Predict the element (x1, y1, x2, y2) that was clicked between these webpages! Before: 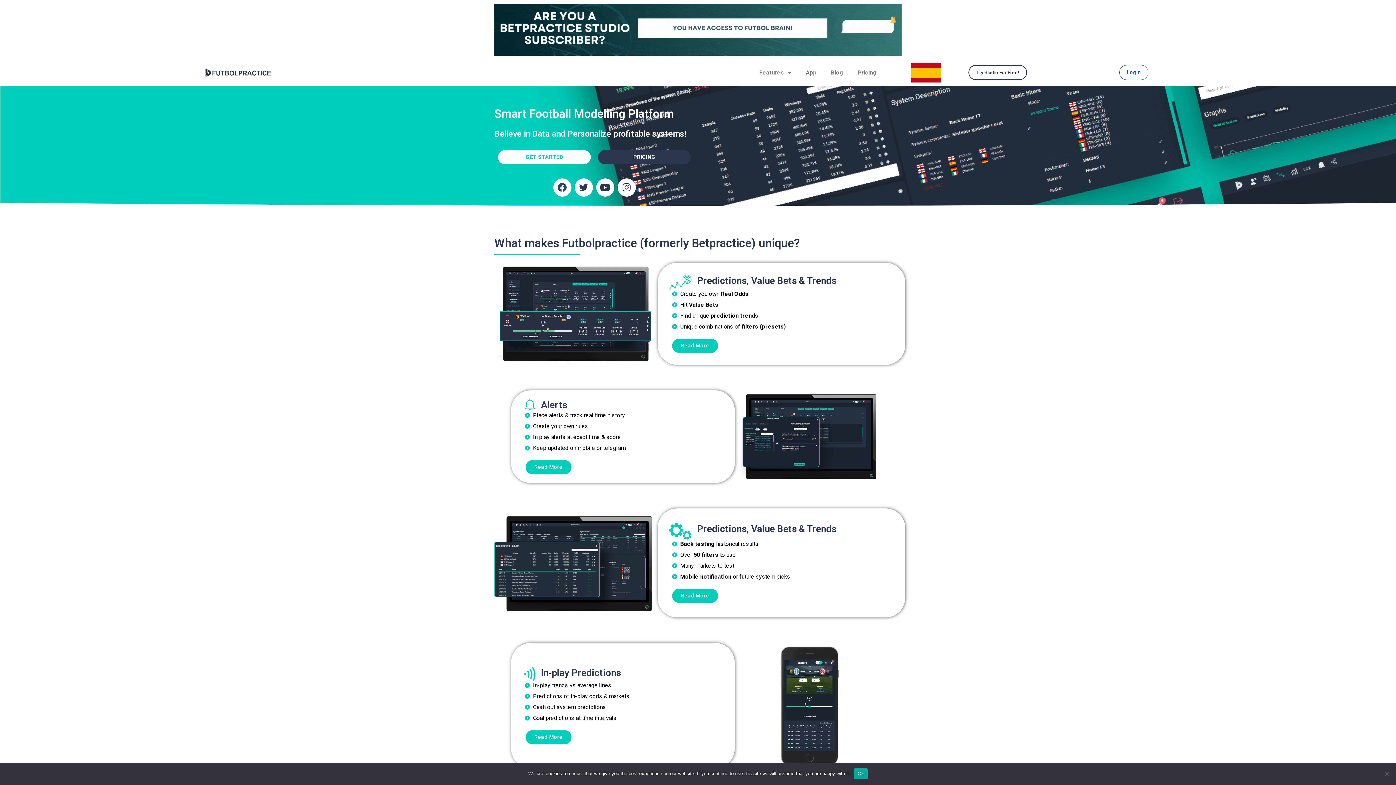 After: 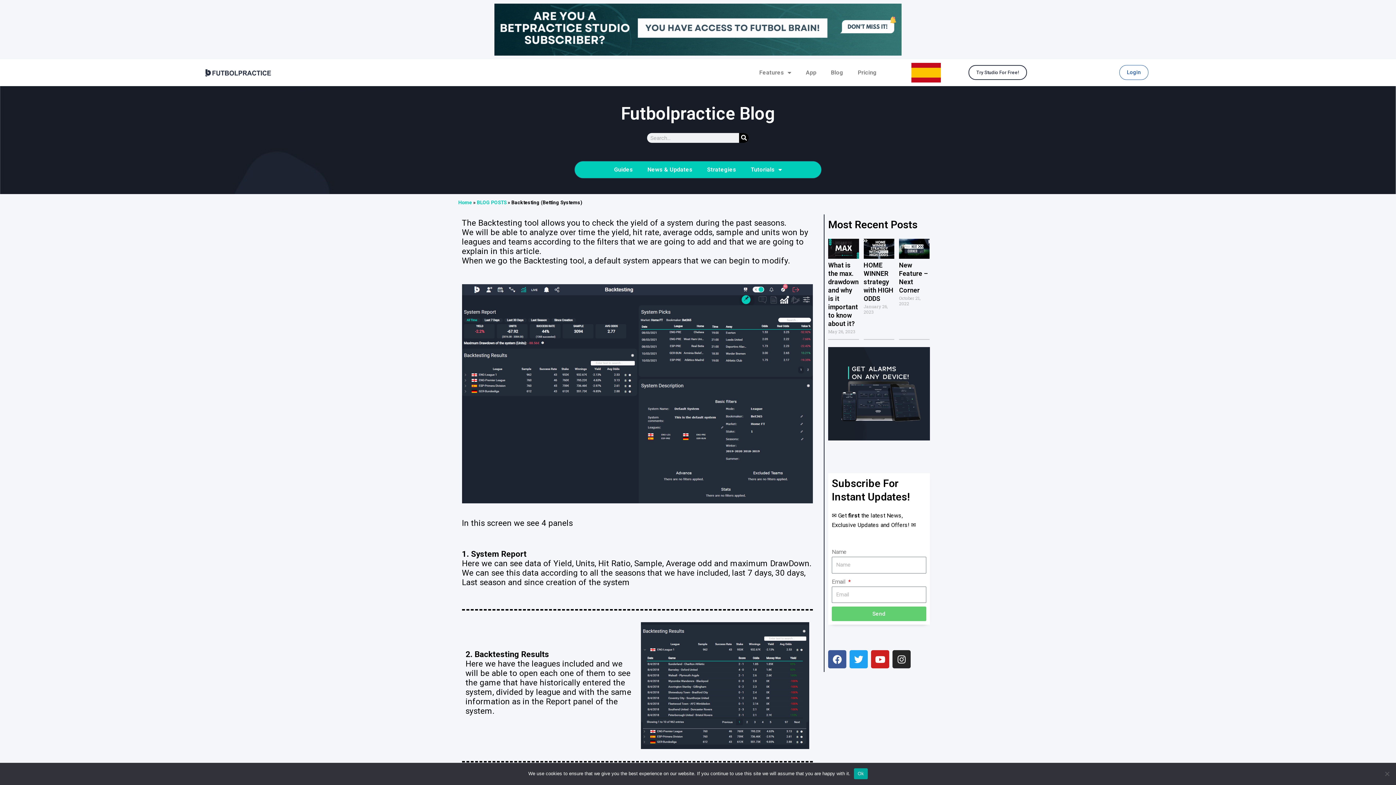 Action: bbox: (669, 527, 691, 534)